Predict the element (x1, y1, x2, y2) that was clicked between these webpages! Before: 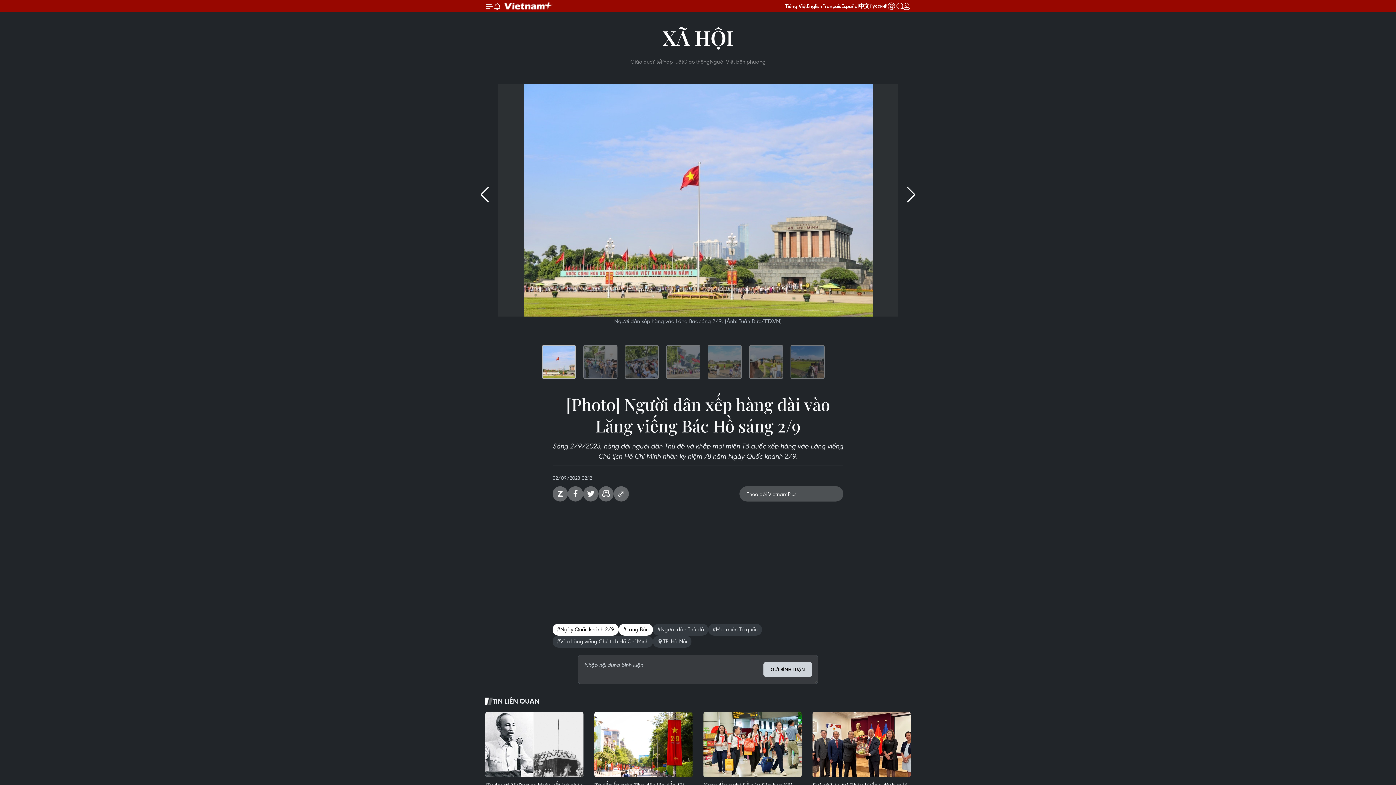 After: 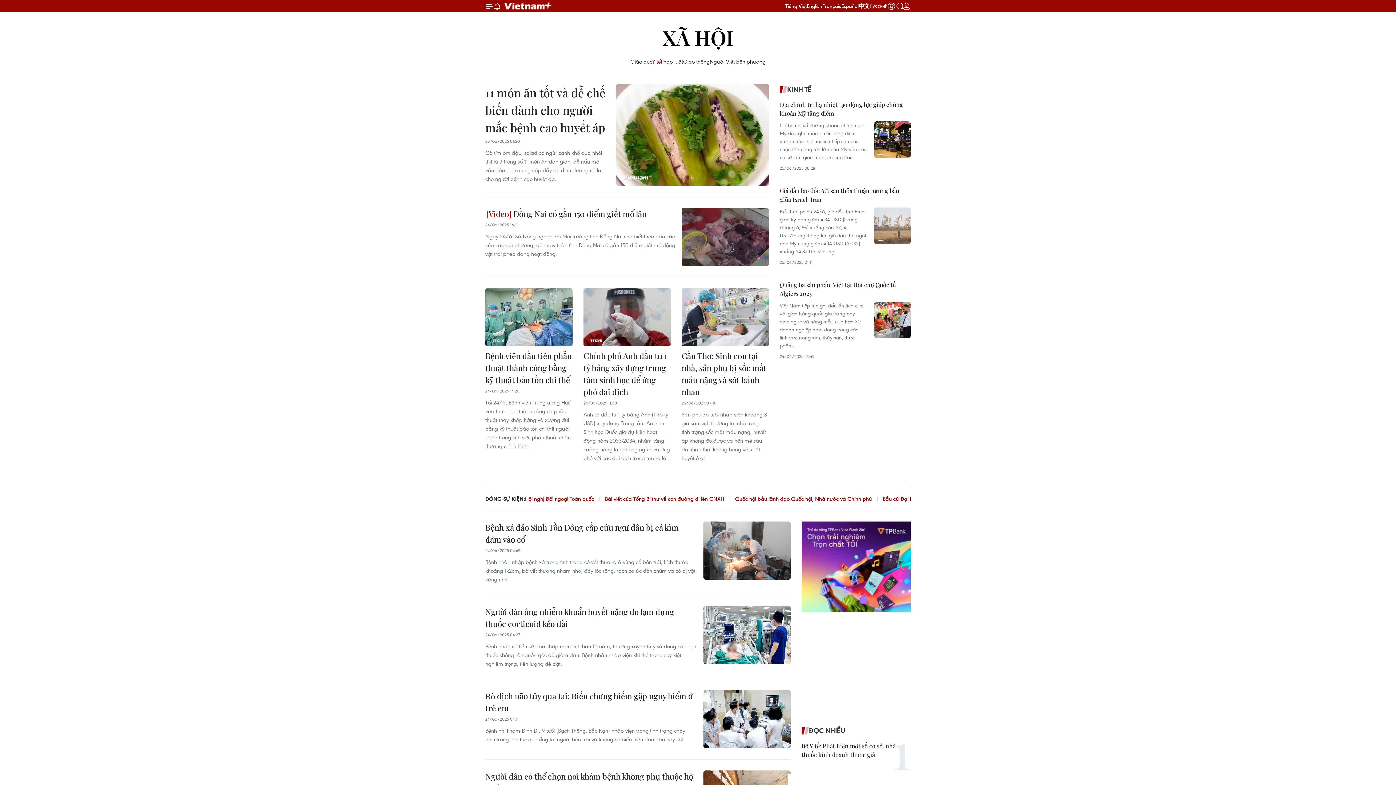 Action: bbox: (652, 57, 661, 65) label: Y tế